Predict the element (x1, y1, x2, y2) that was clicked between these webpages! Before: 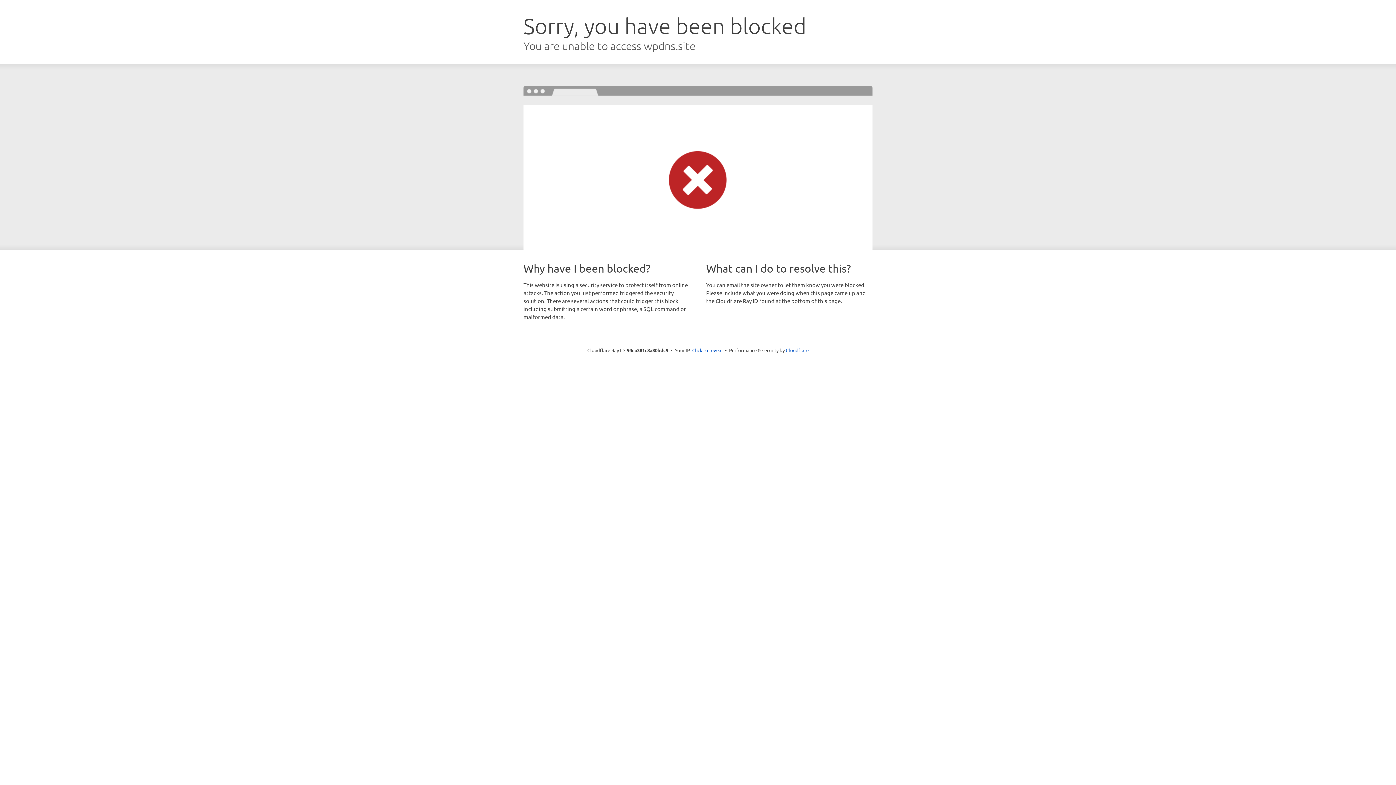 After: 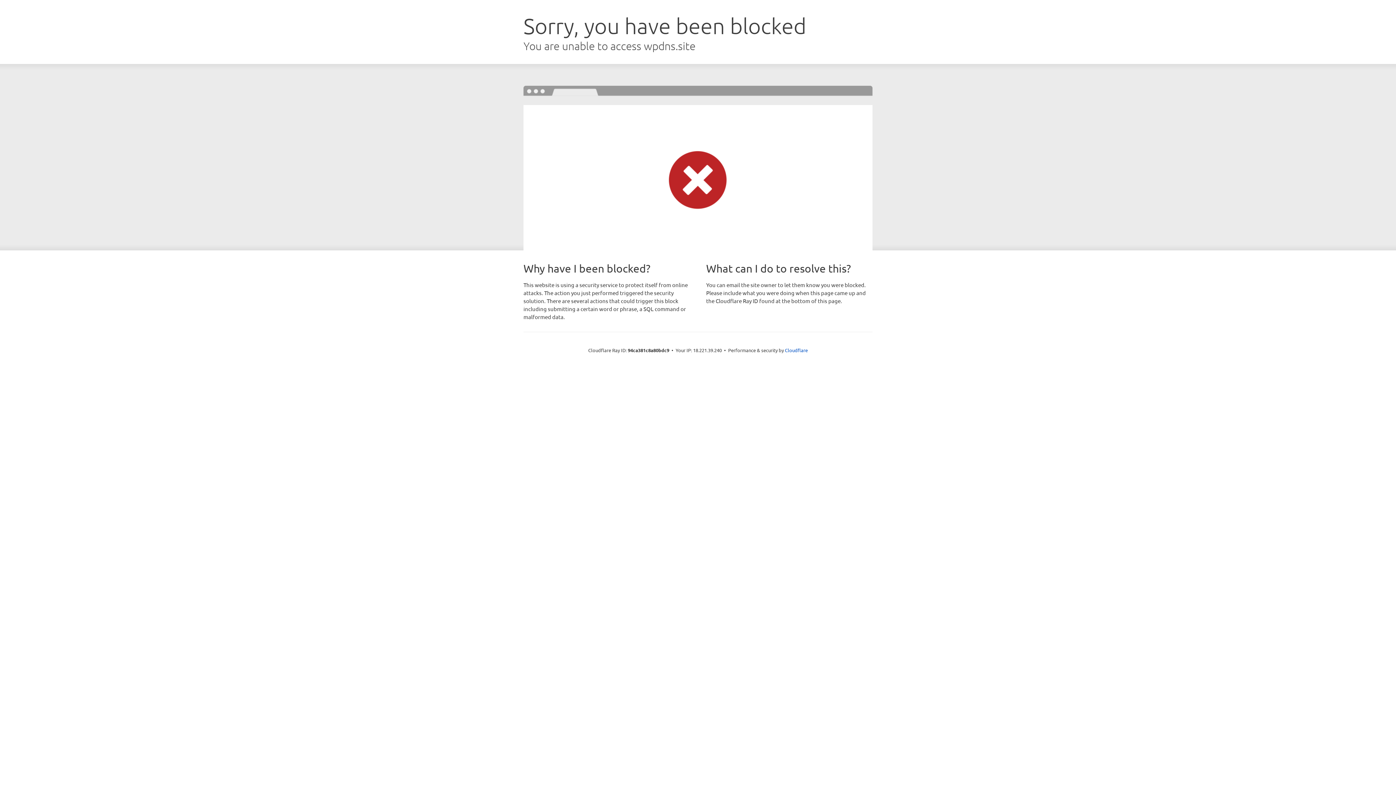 Action: bbox: (692, 346, 722, 353) label: Click to reveal